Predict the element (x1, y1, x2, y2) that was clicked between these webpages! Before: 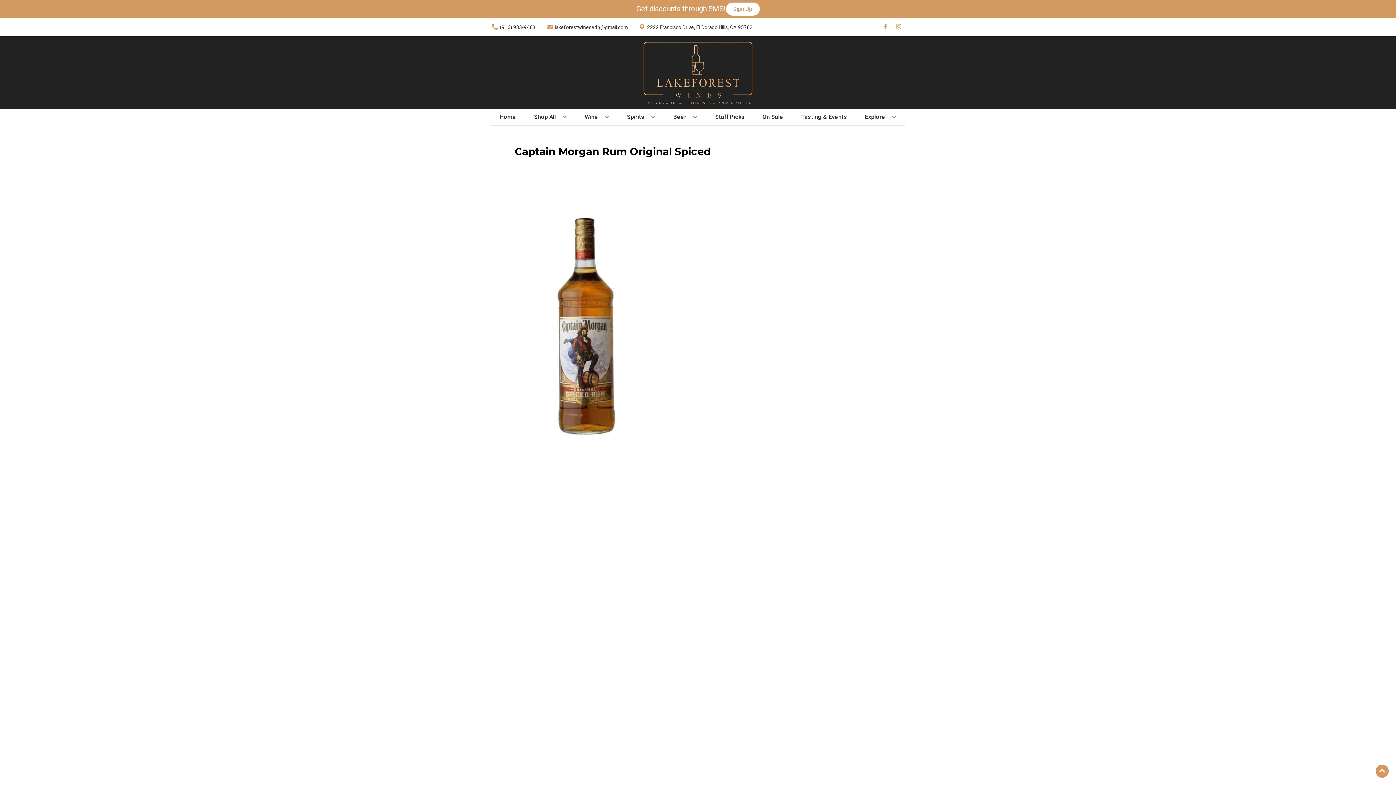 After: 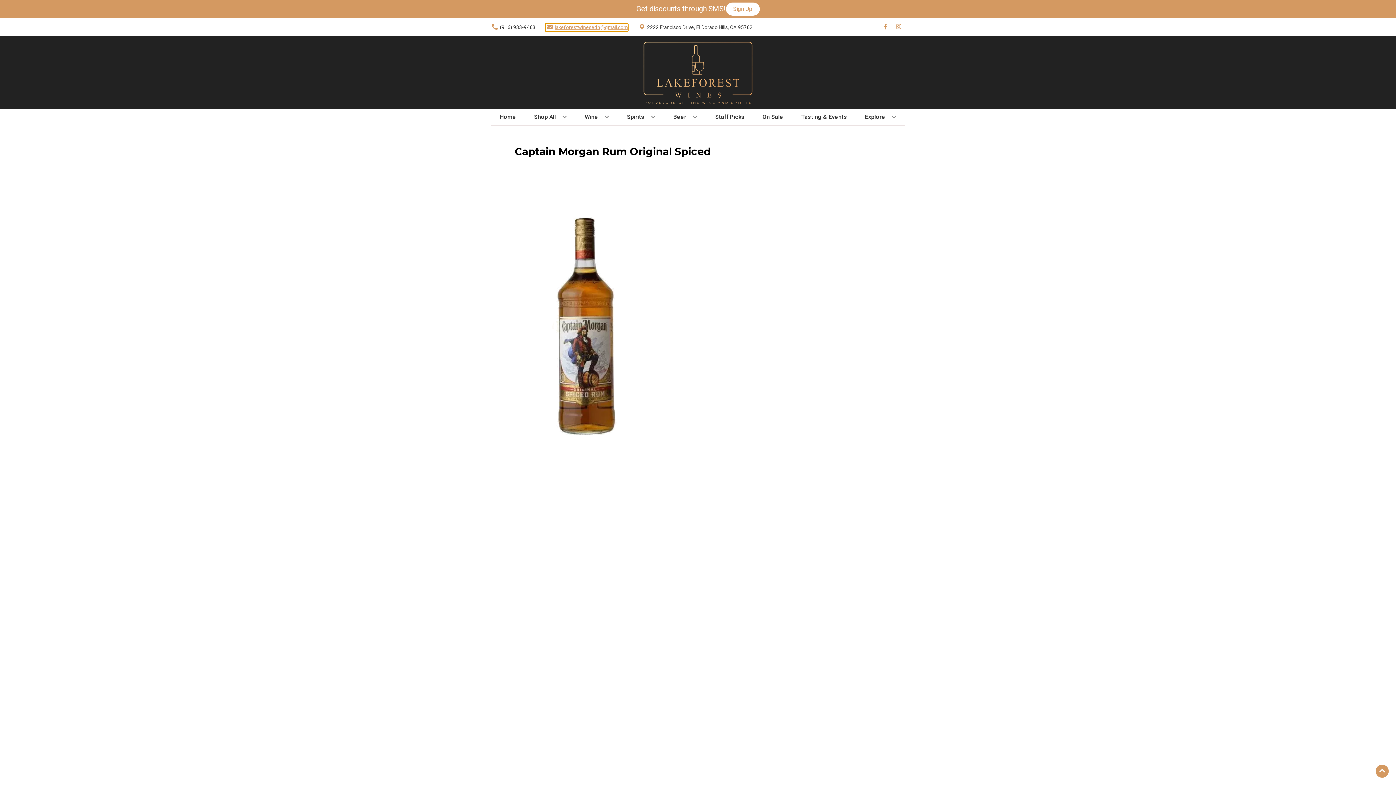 Action: bbox: (545, 23, 628, 31) label: Store Email address is lakeforestwinesedh@gmail.com Clicking will open a link in a new tab